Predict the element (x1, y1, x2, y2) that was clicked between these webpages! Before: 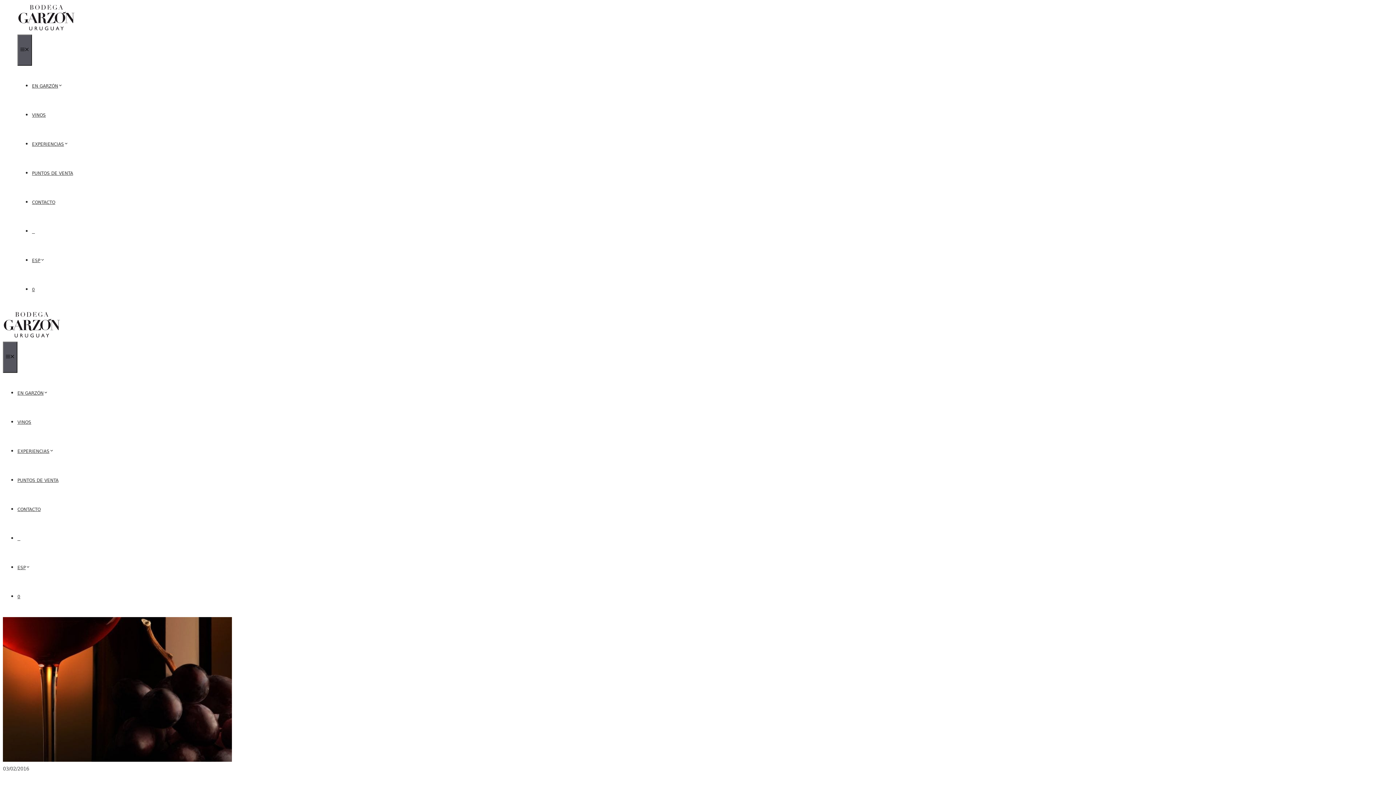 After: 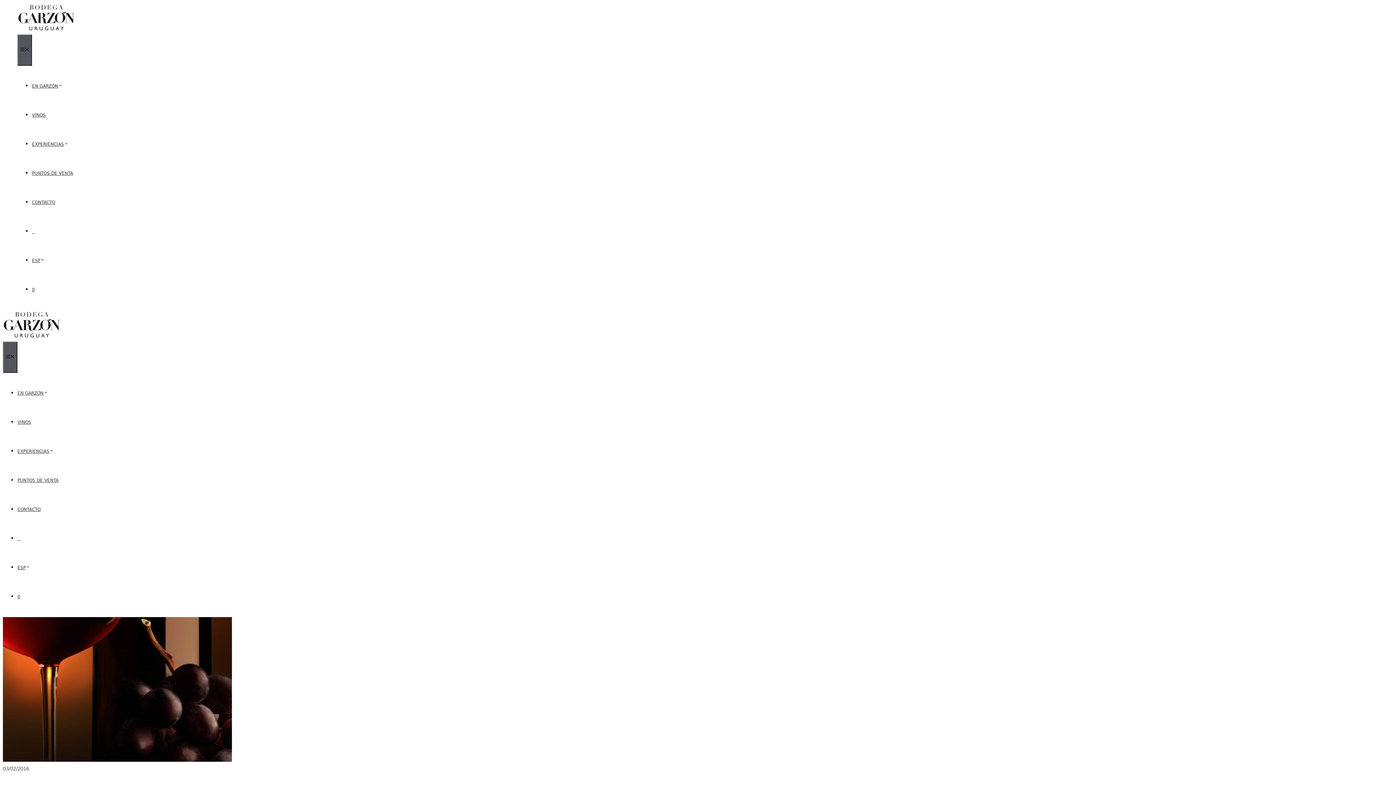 Action: bbox: (32, 170, 73, 176) label: PUNTOS DE VENTA